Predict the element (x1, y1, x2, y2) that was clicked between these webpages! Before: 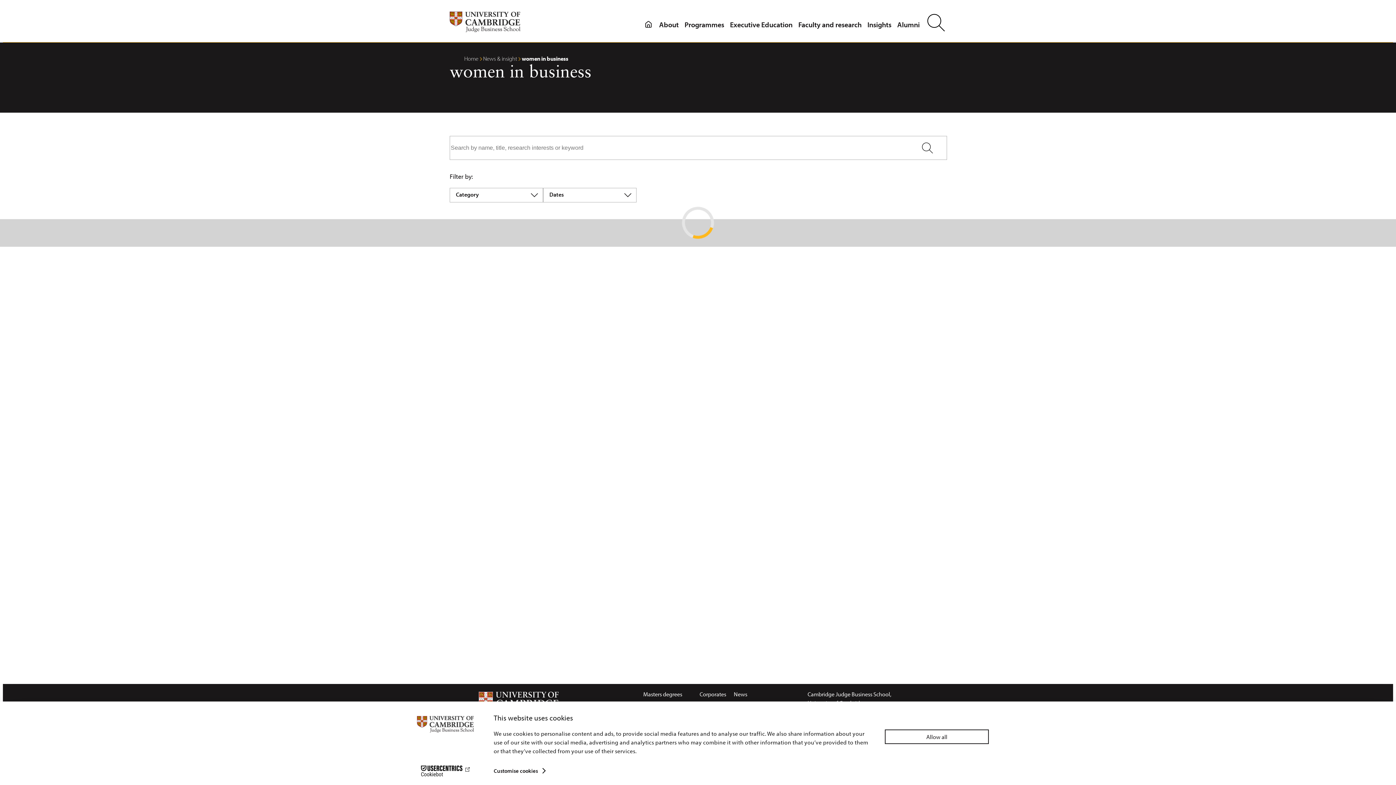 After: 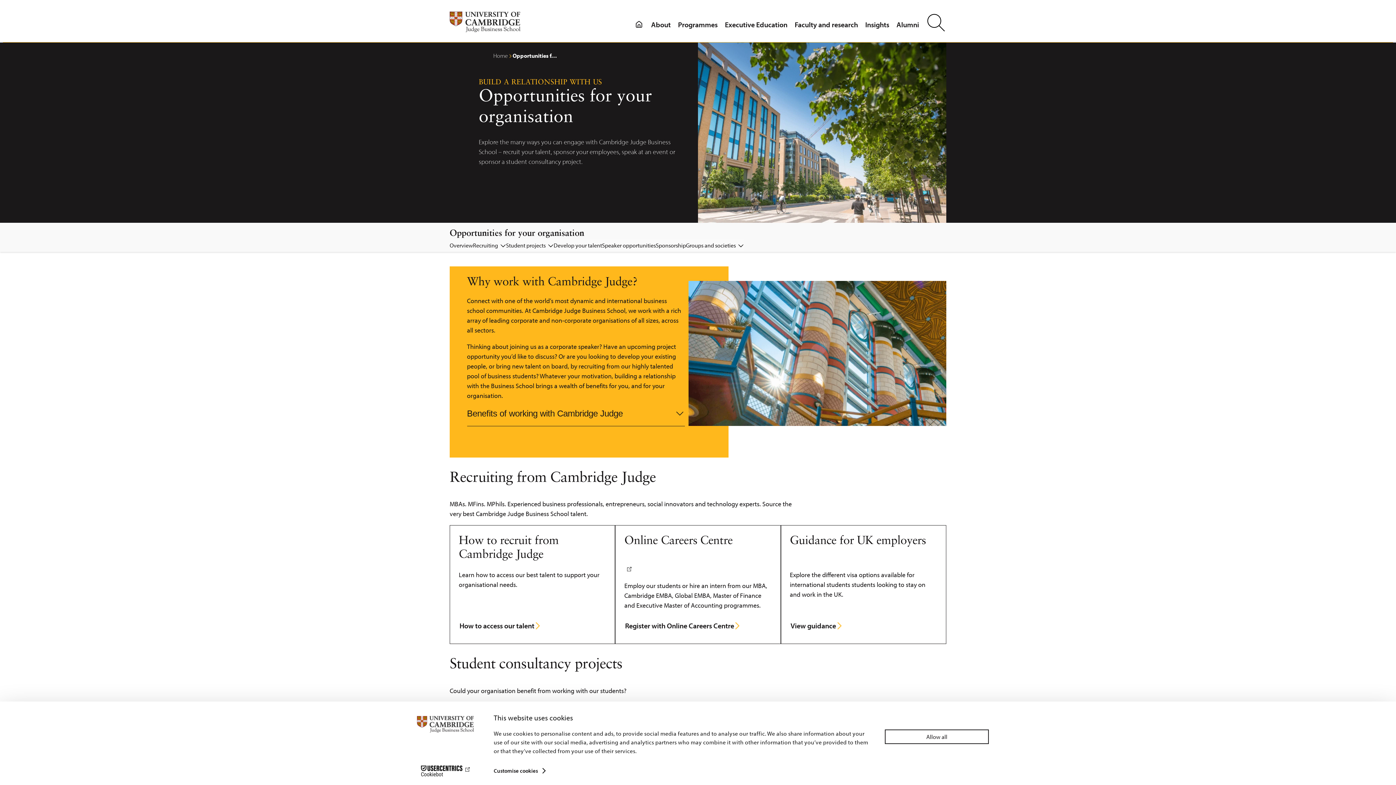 Action: bbox: (699, 690, 726, 698) label: Corporates